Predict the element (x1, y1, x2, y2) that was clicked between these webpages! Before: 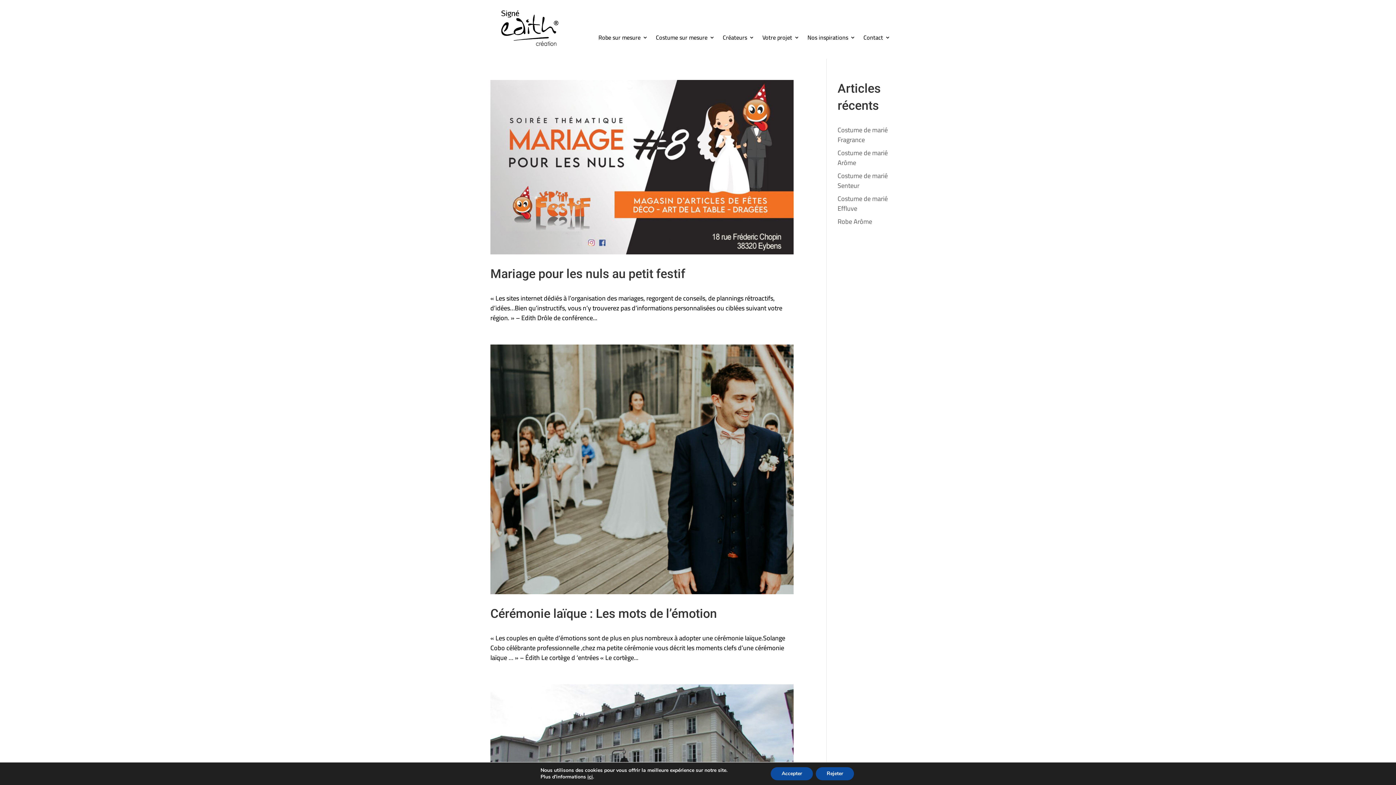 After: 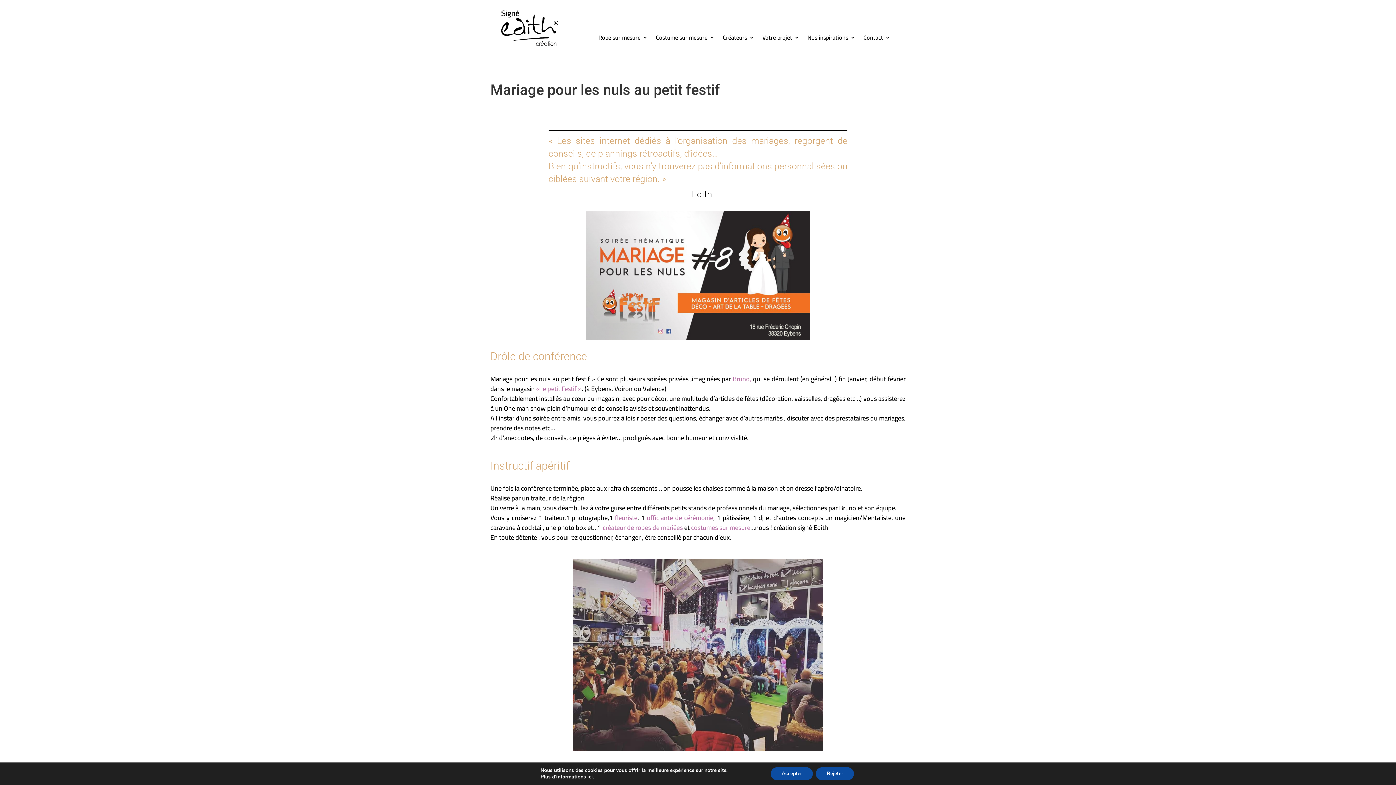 Action: bbox: (490, 80, 793, 254)